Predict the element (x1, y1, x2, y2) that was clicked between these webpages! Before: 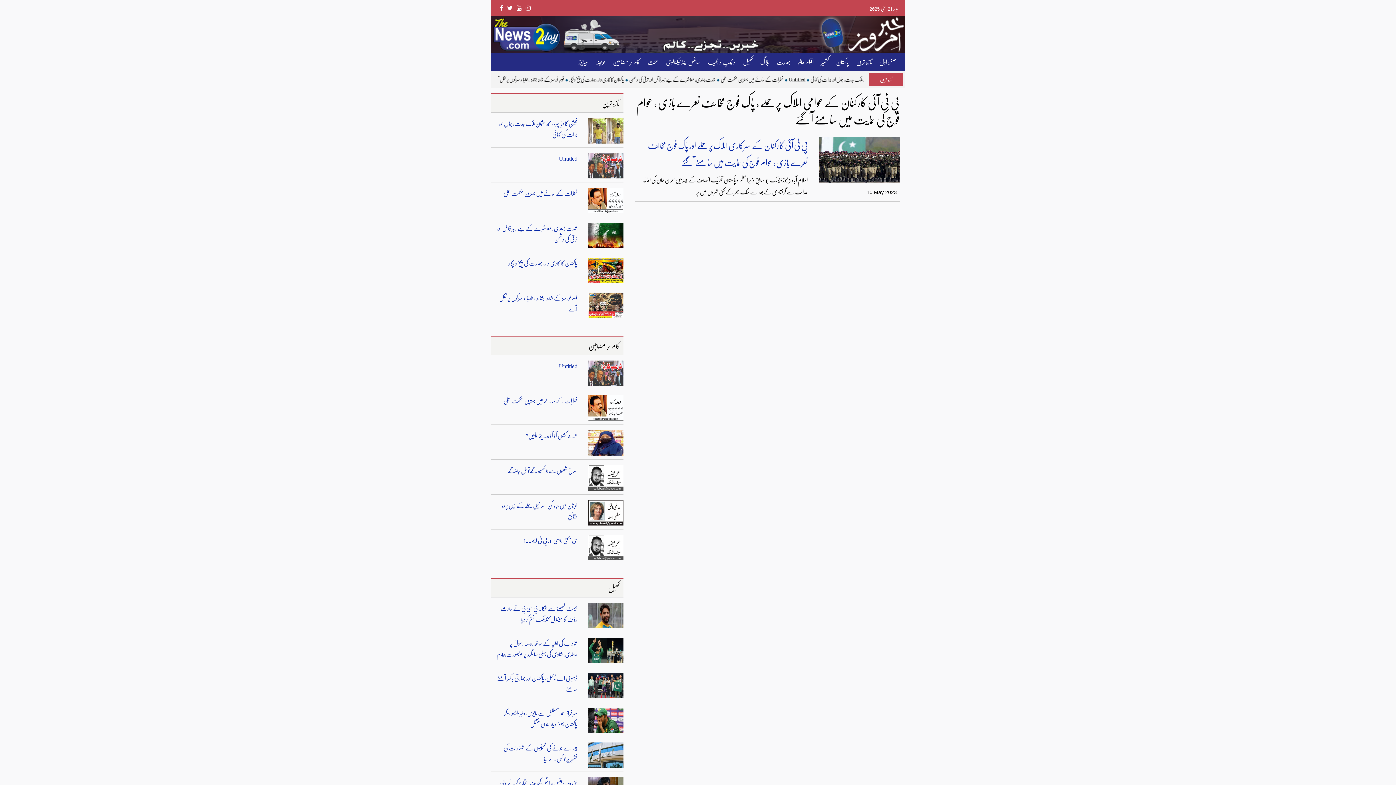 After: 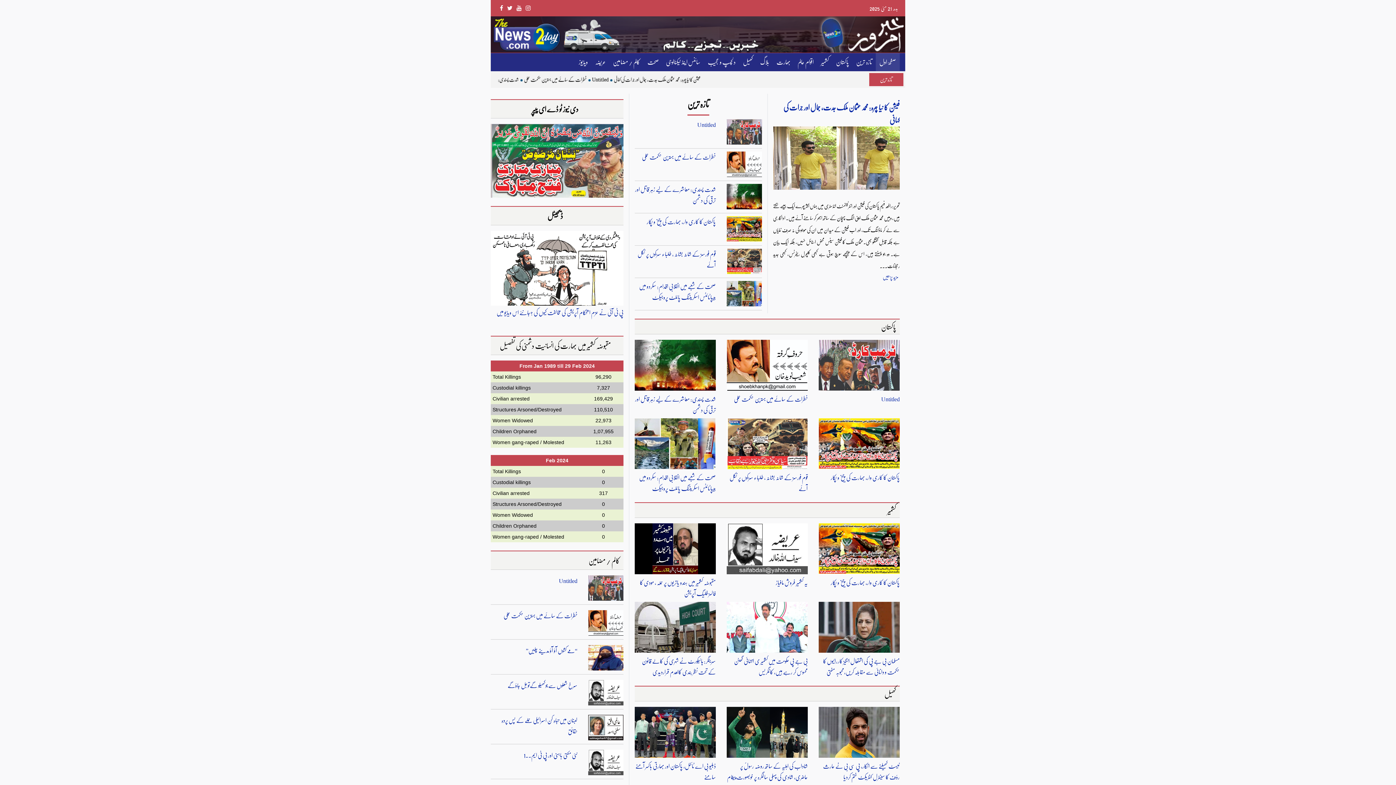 Action: label: صفحۂ اول bbox: (876, 53, 900, 71)